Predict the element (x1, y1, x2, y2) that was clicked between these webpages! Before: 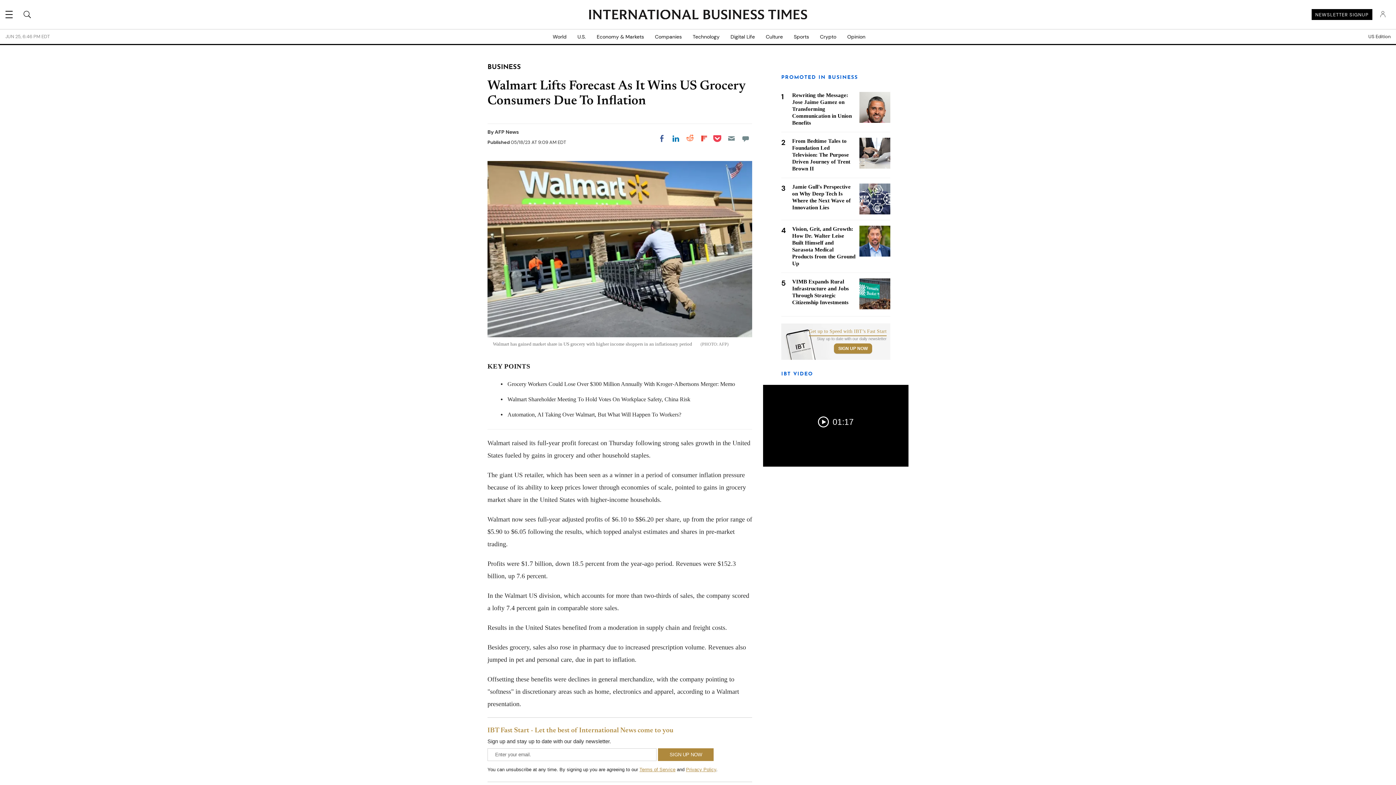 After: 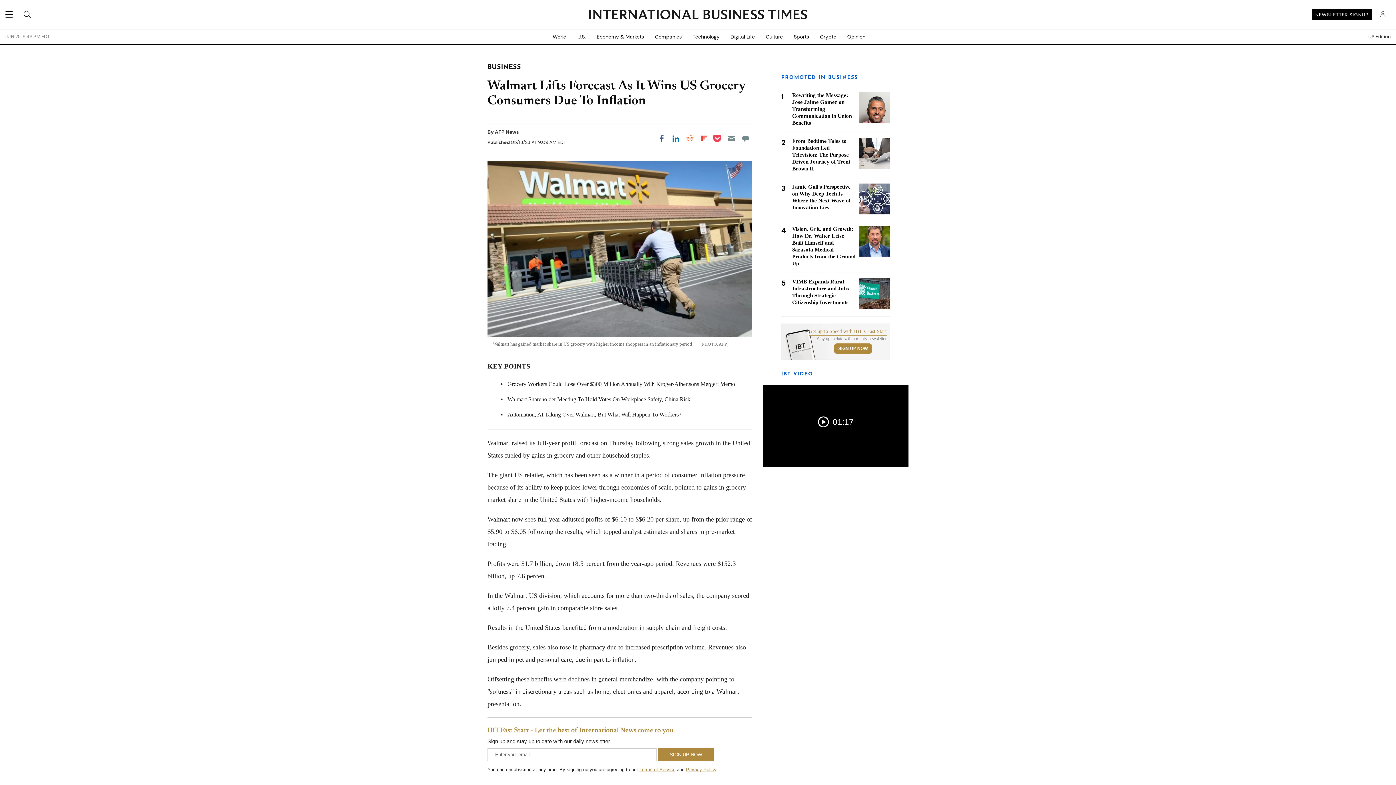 Action: label: Email bbox: (725, 132, 738, 145)